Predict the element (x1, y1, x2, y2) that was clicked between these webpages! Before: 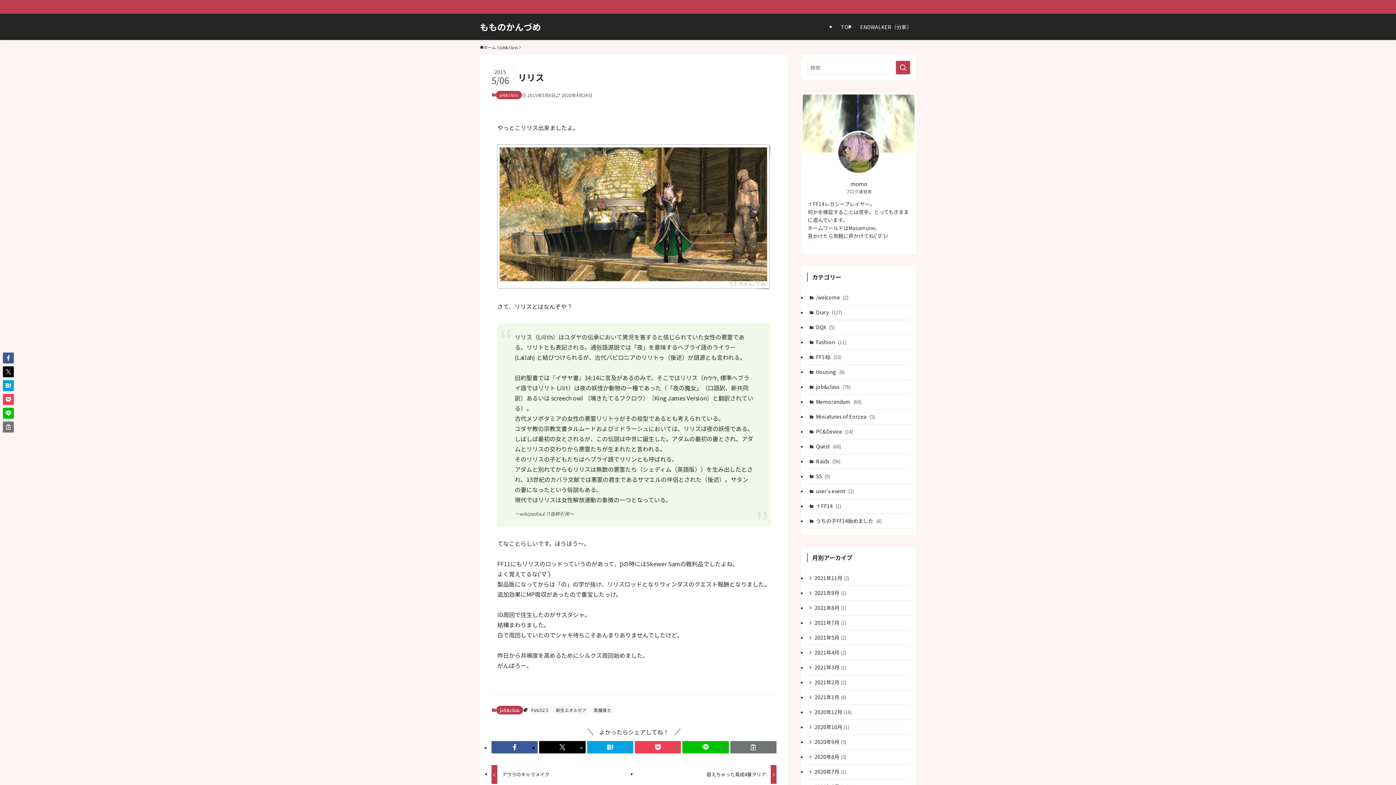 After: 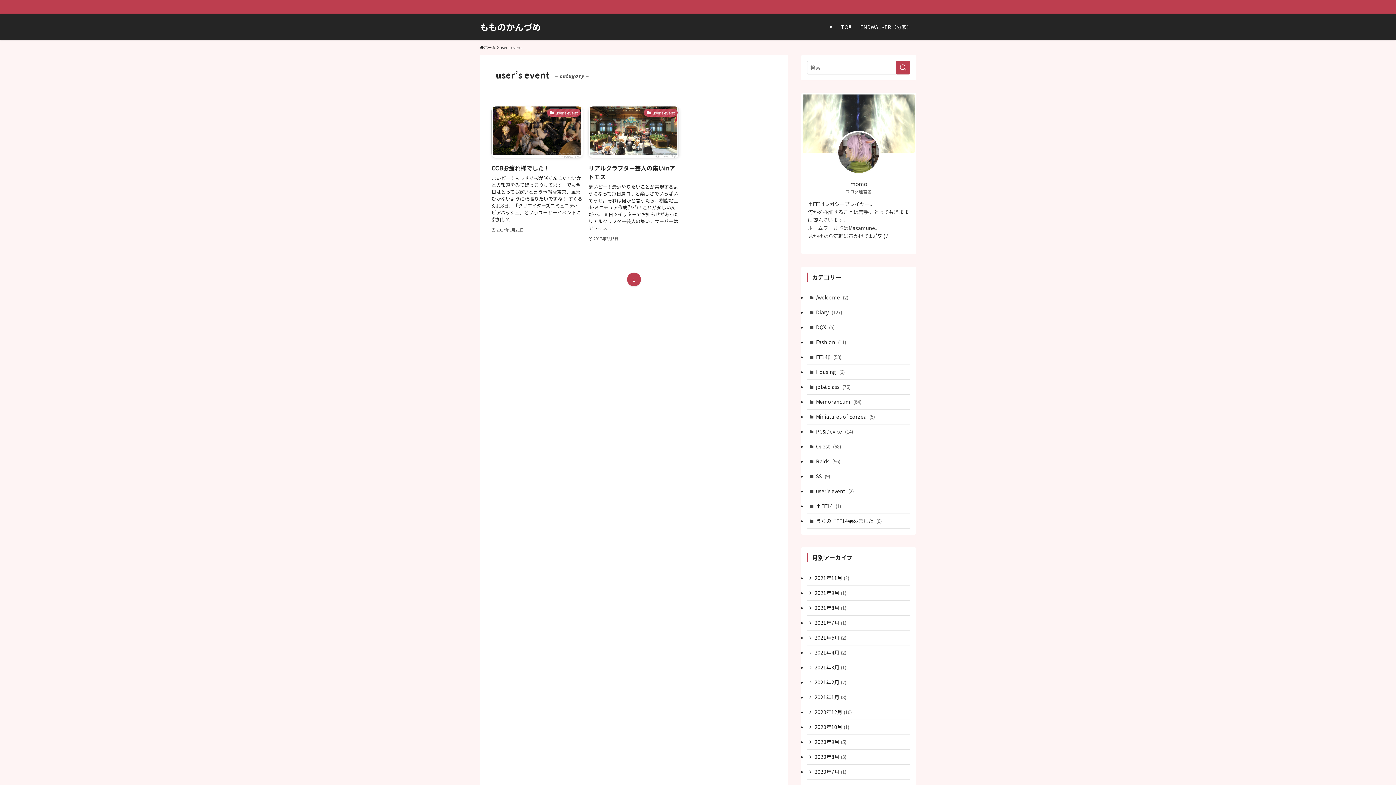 Action: bbox: (807, 484, 910, 499) label: user's event (2)